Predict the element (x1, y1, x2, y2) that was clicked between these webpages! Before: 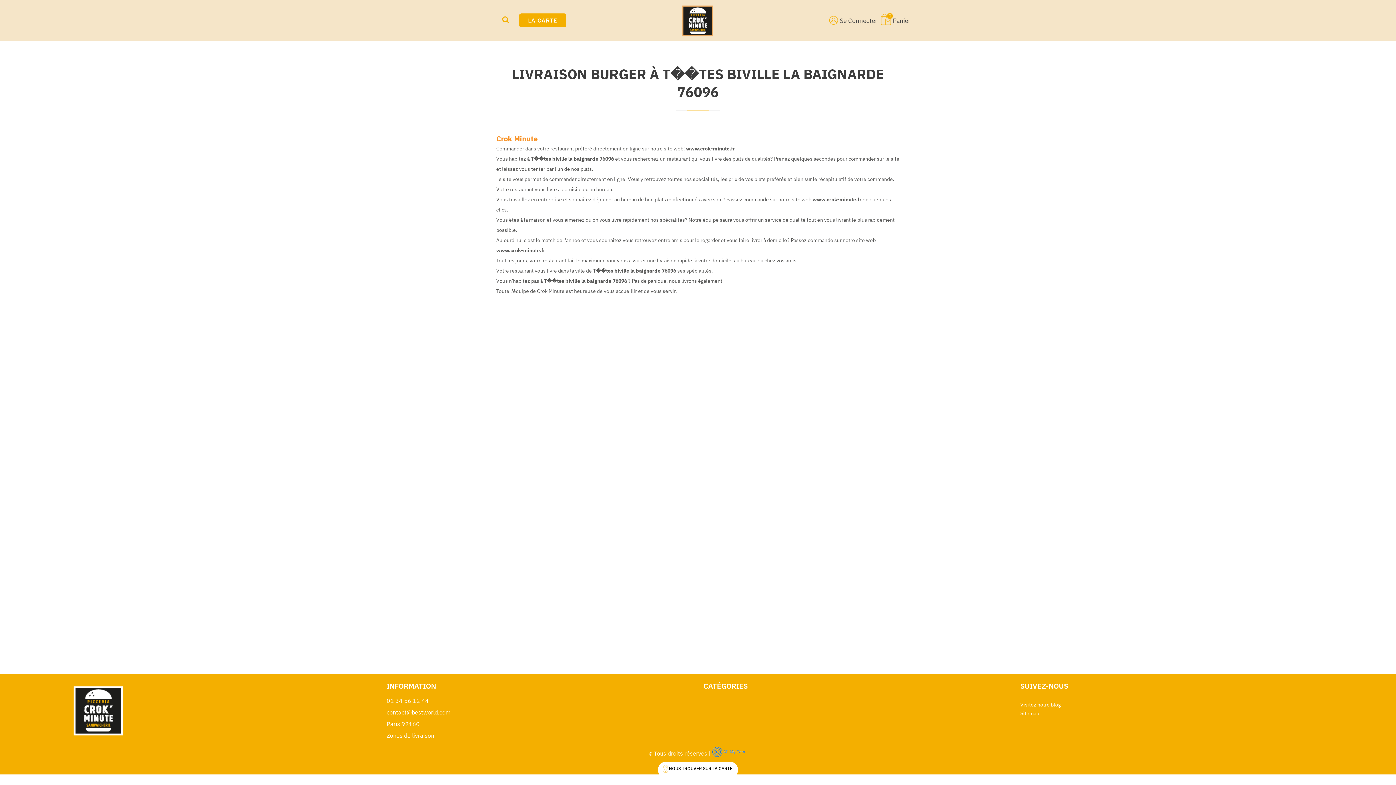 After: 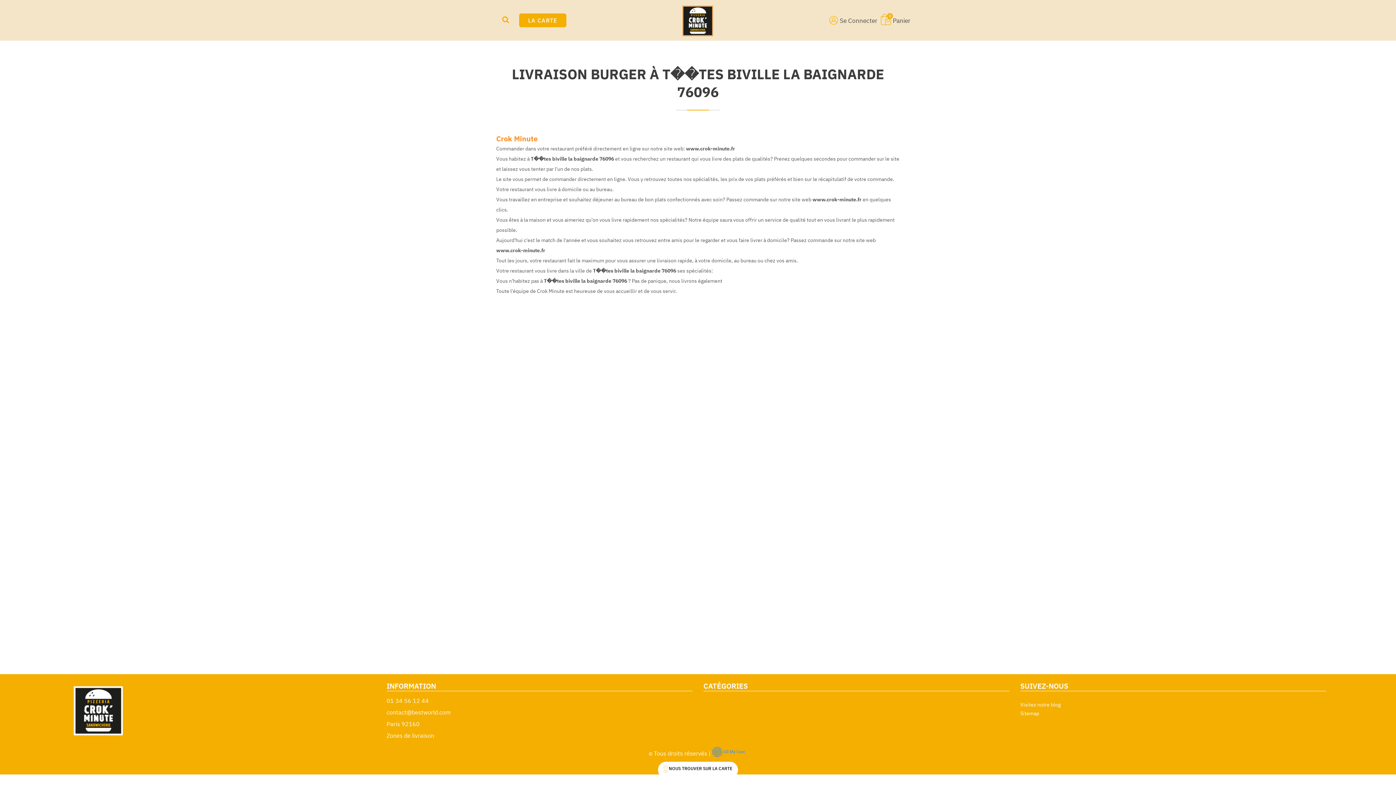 Action: label: Paris 92160 bbox: (386, 718, 421, 729)